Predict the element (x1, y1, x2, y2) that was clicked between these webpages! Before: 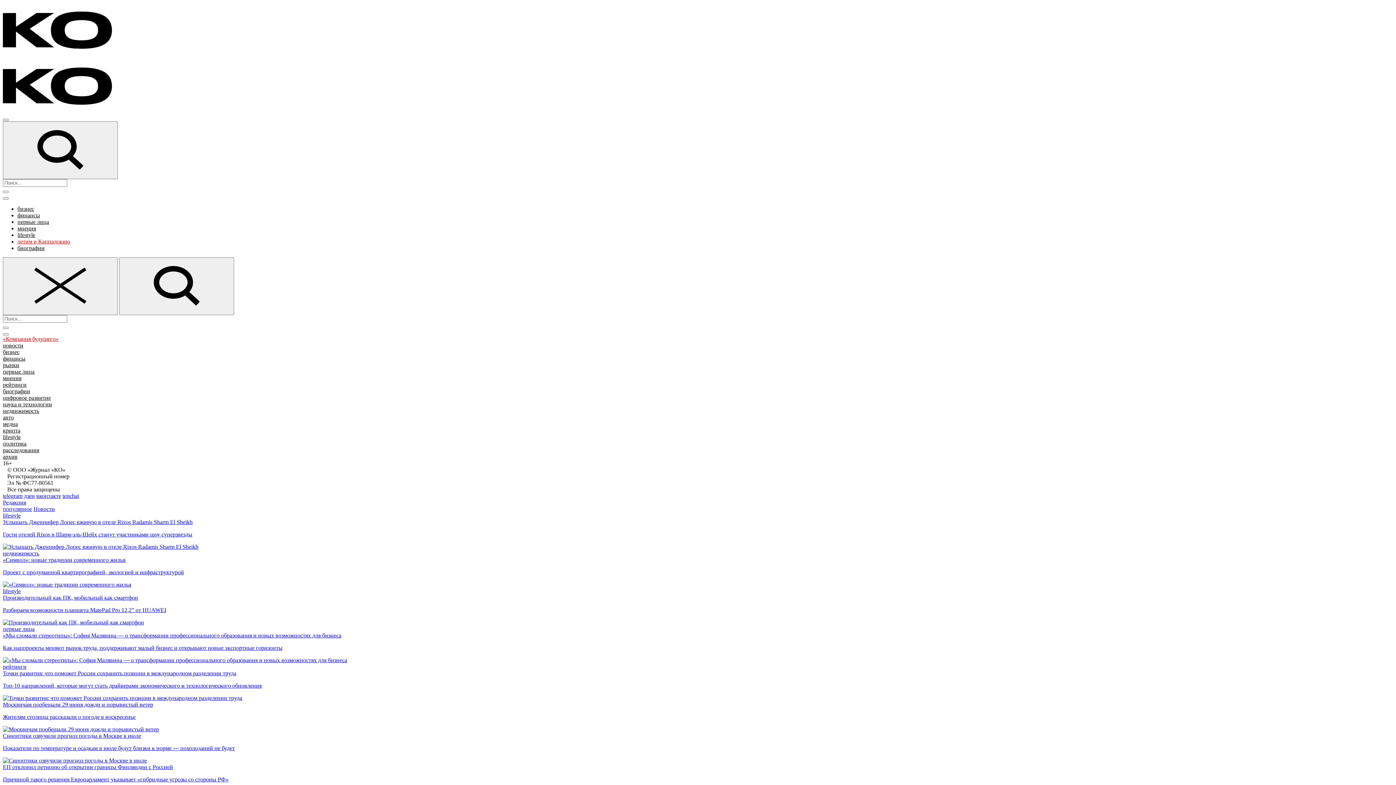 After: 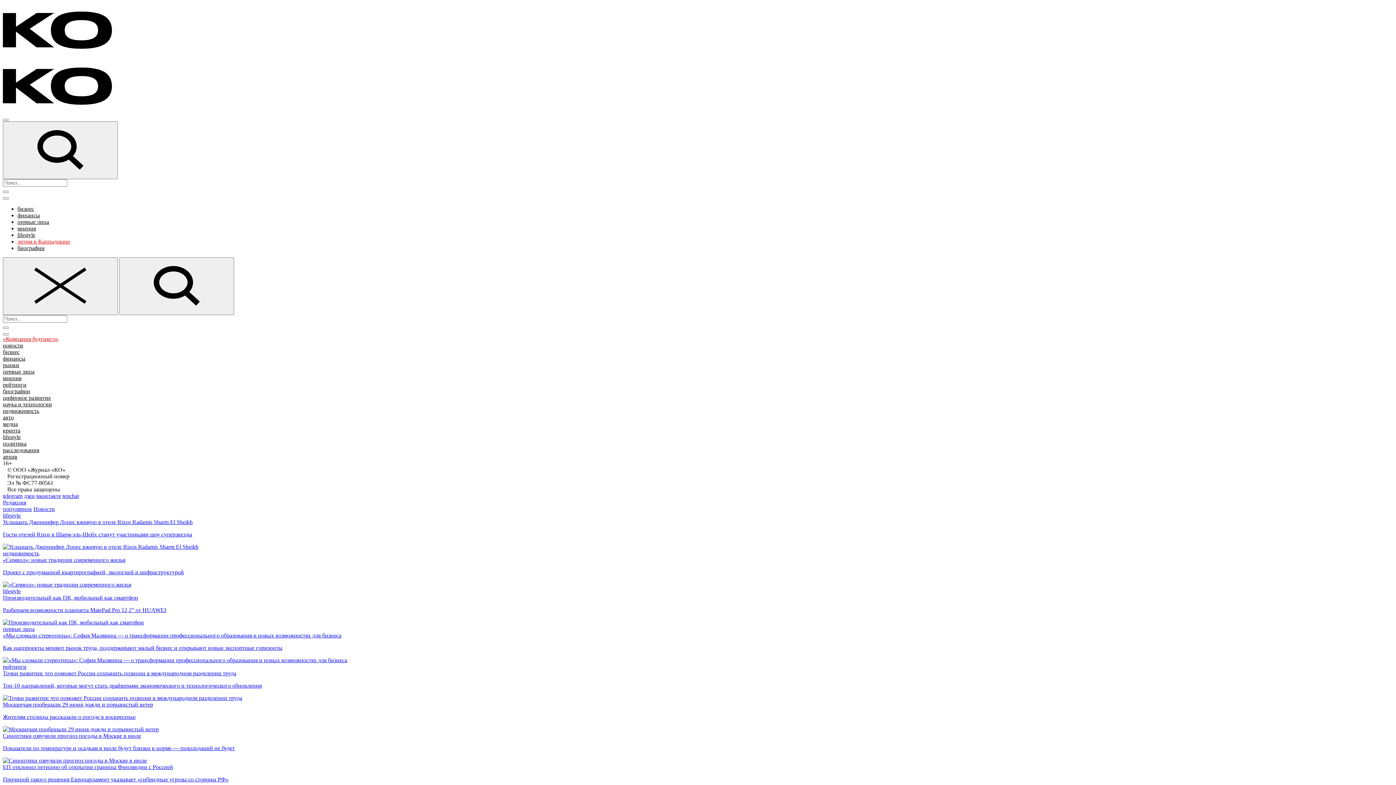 Action: bbox: (24, 493, 34, 499) label: дзен